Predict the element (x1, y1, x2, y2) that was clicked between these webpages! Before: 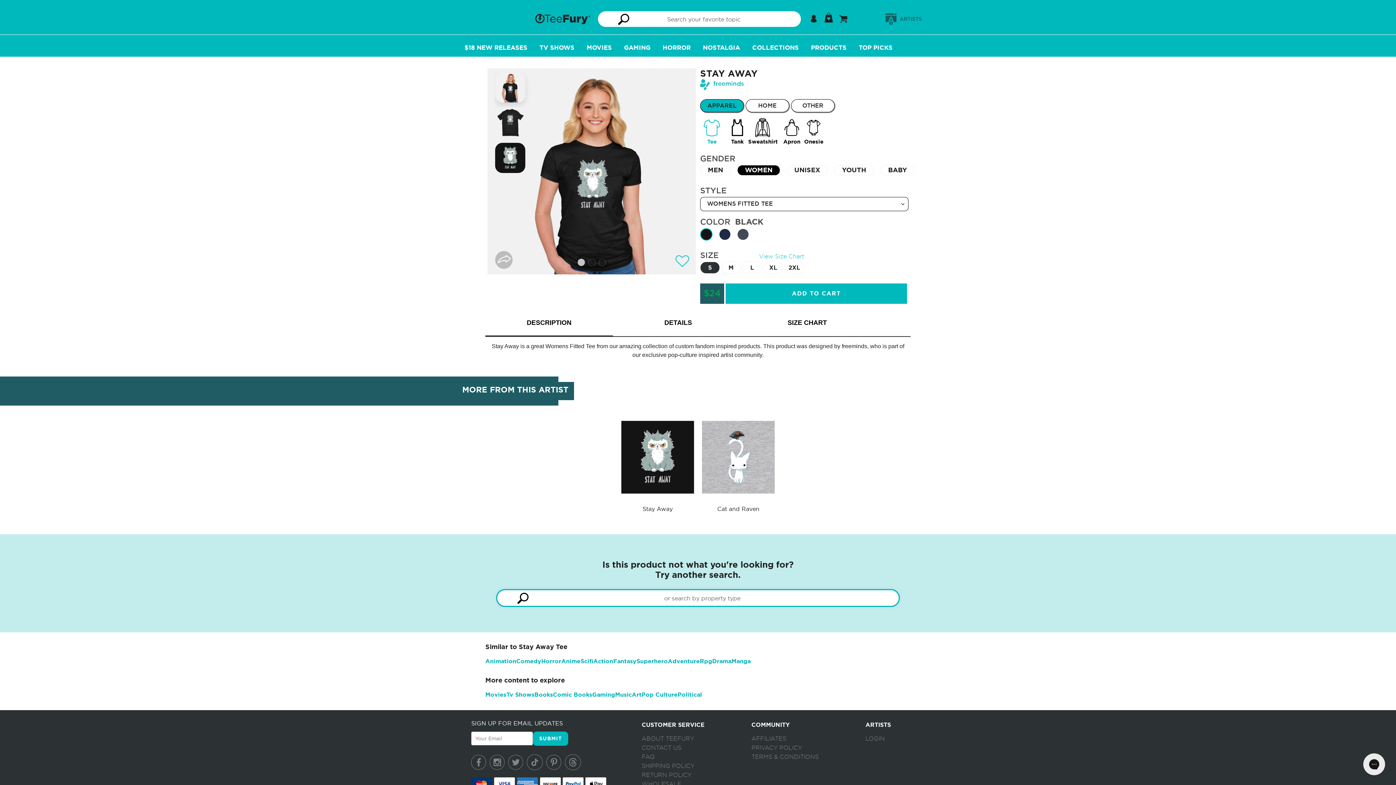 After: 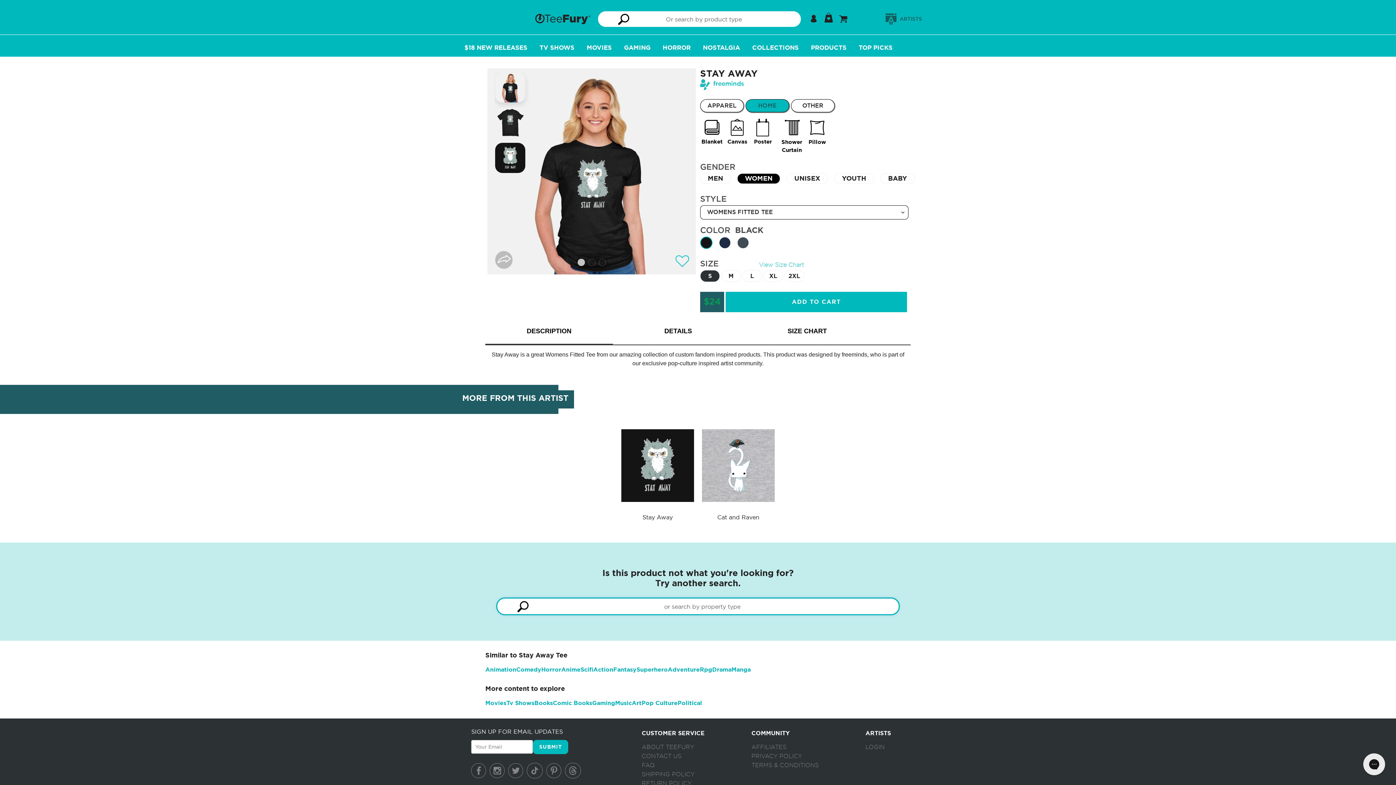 Action: label: HOME bbox: (758, 102, 776, 108)